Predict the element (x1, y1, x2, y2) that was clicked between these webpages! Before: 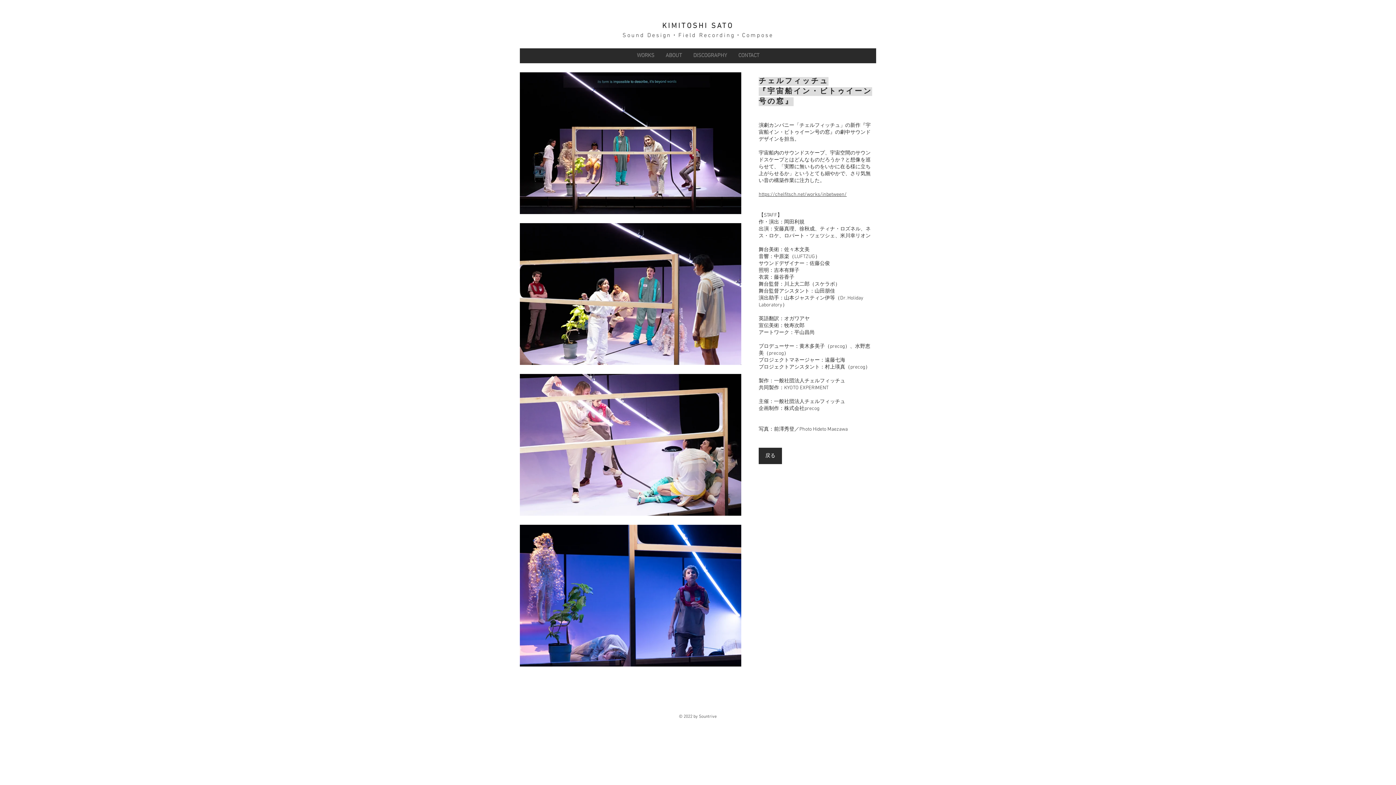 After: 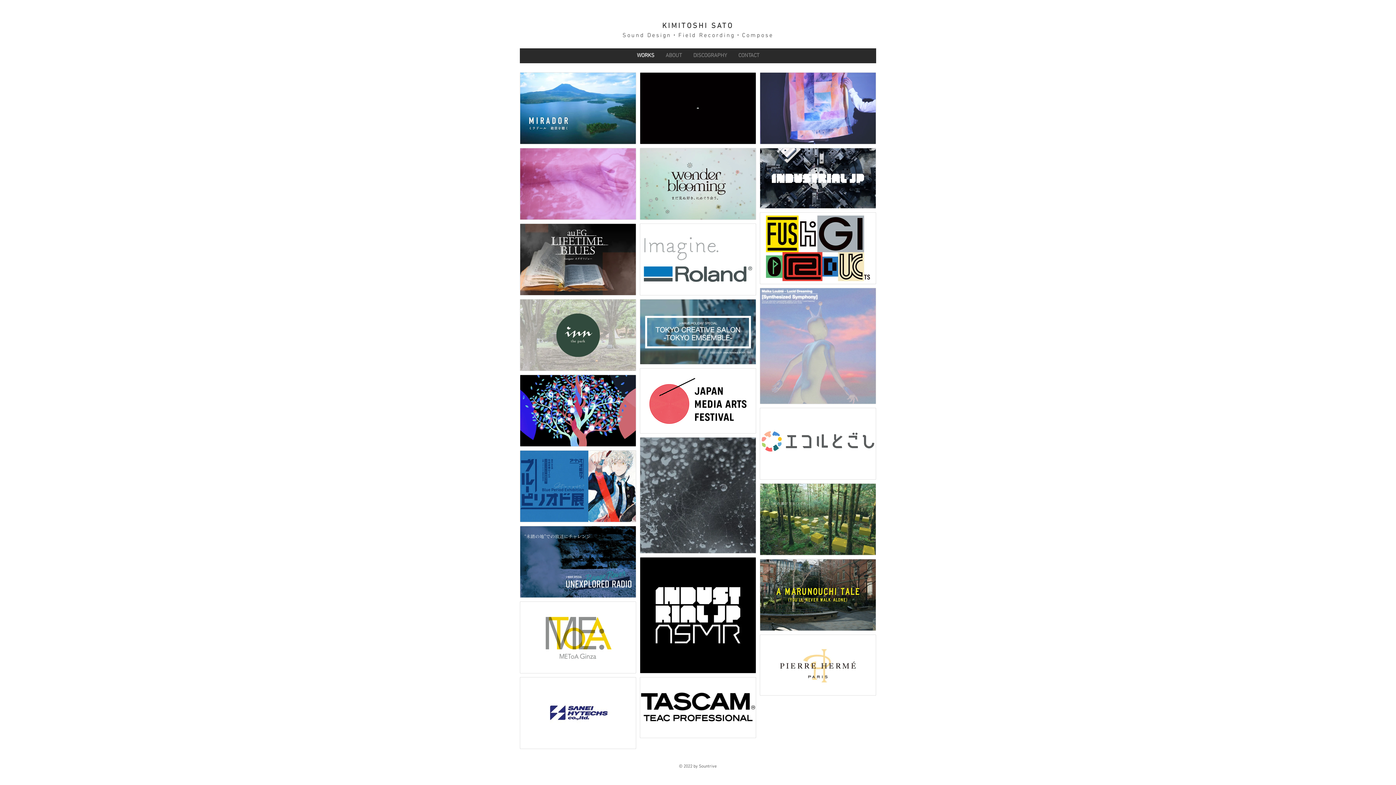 Action: bbox: (622, 32, 773, 39) label: Sound Design・Field Recording・Compose